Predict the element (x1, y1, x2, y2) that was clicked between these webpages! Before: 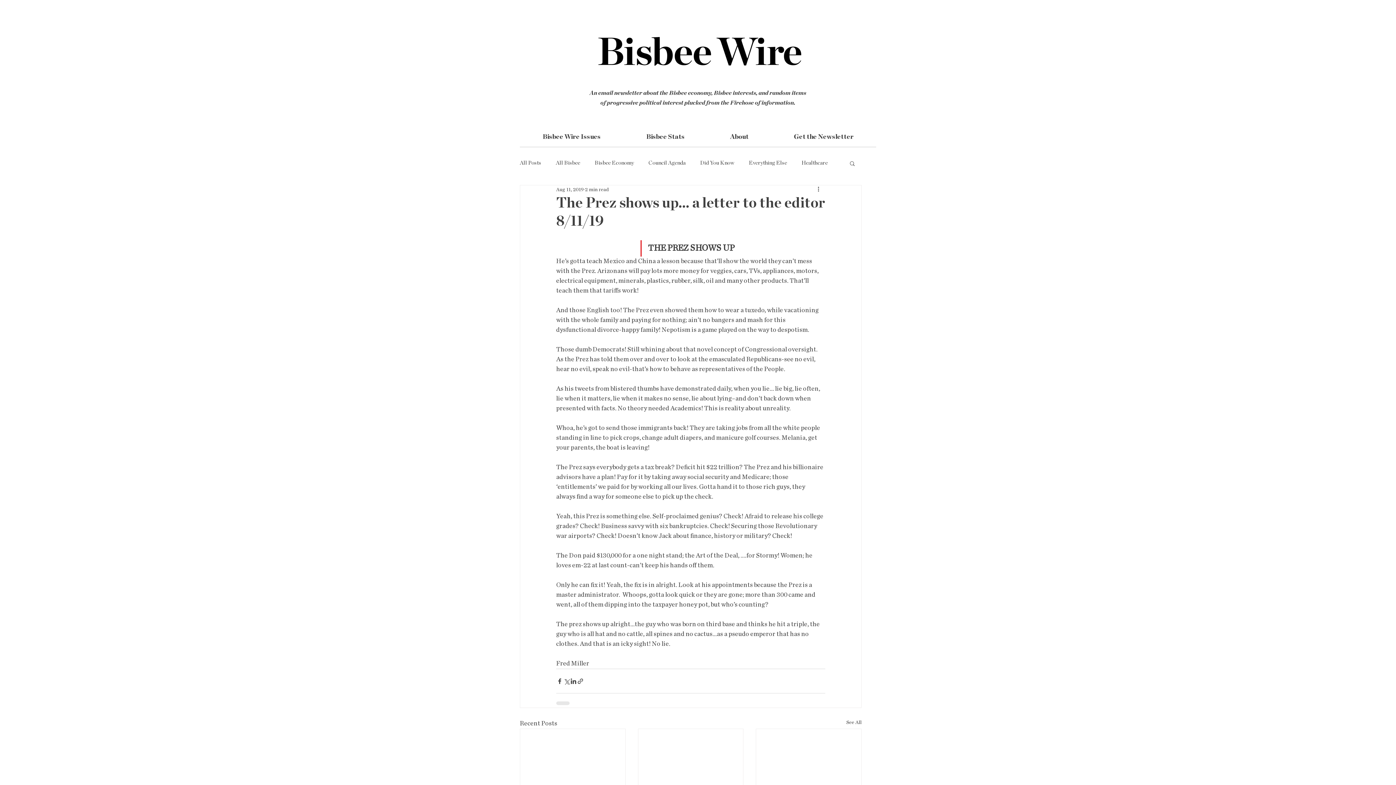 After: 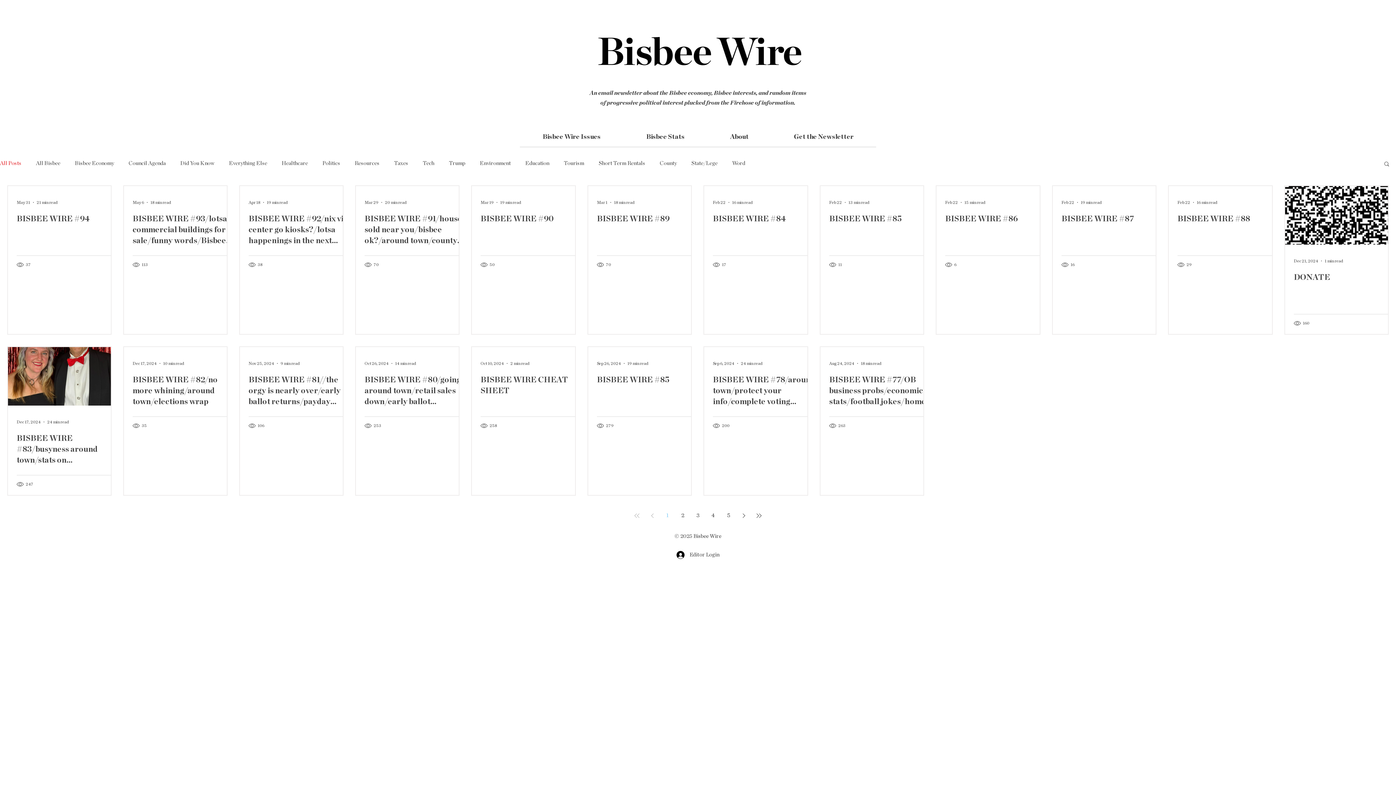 Action: bbox: (846, 719, 861, 729) label: See All